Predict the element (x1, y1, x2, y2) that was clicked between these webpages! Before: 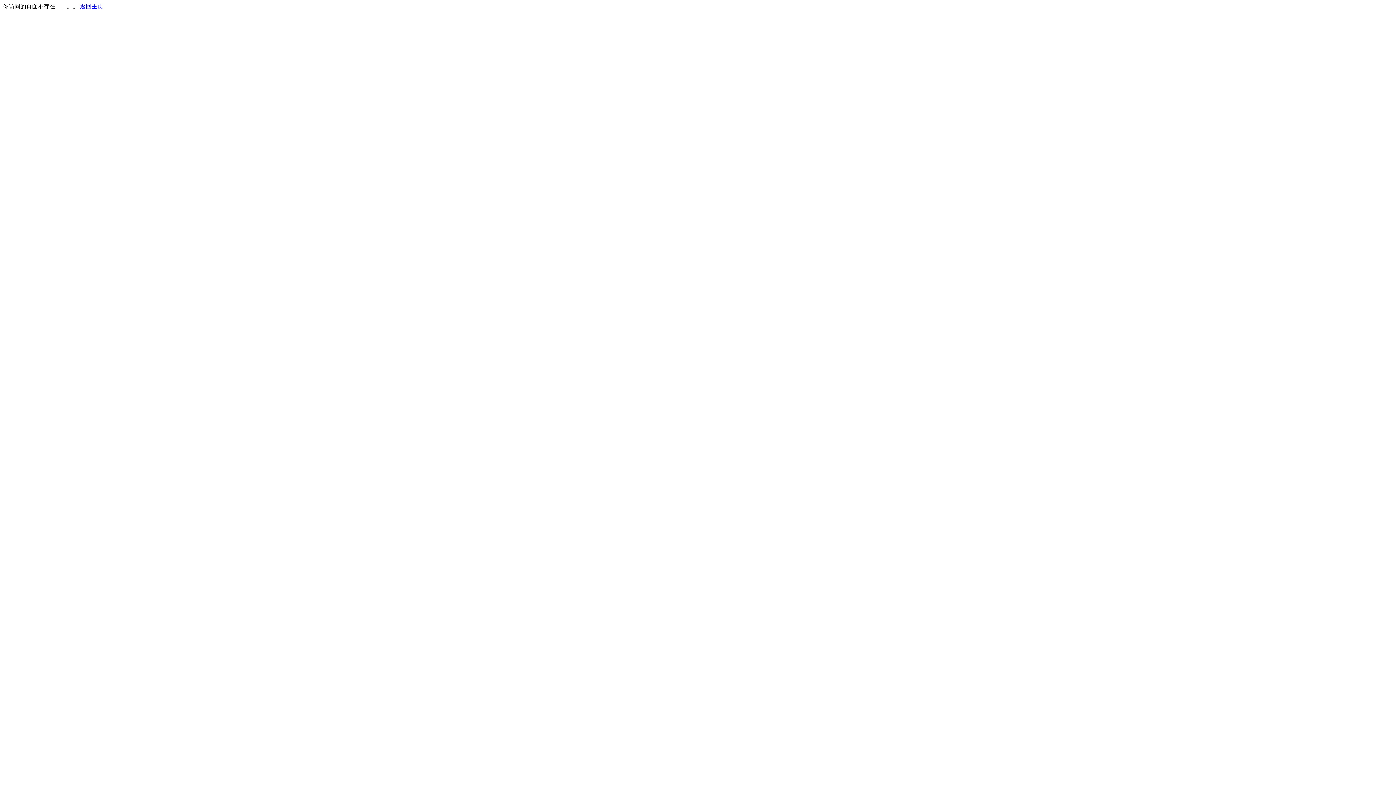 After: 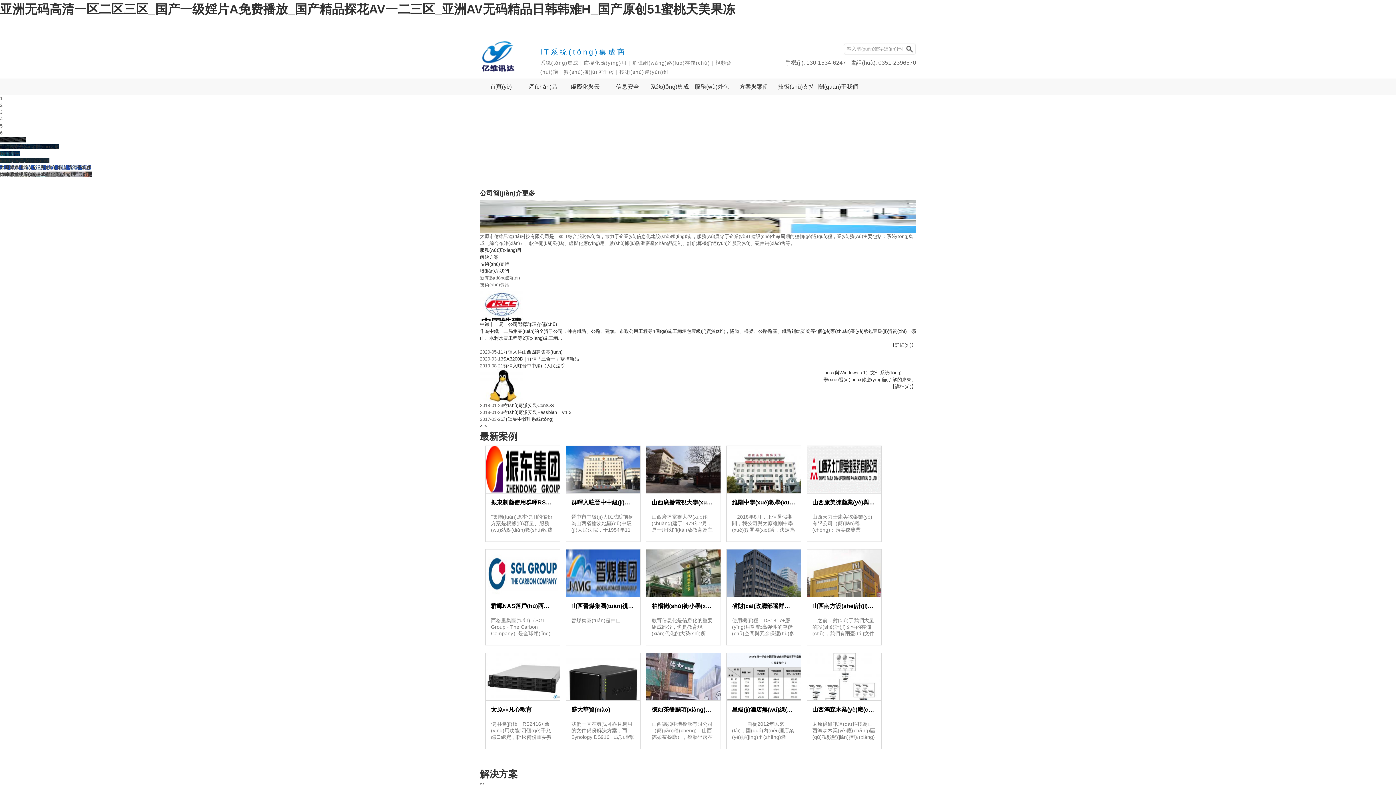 Action: bbox: (80, 3, 103, 9) label: 返回主页